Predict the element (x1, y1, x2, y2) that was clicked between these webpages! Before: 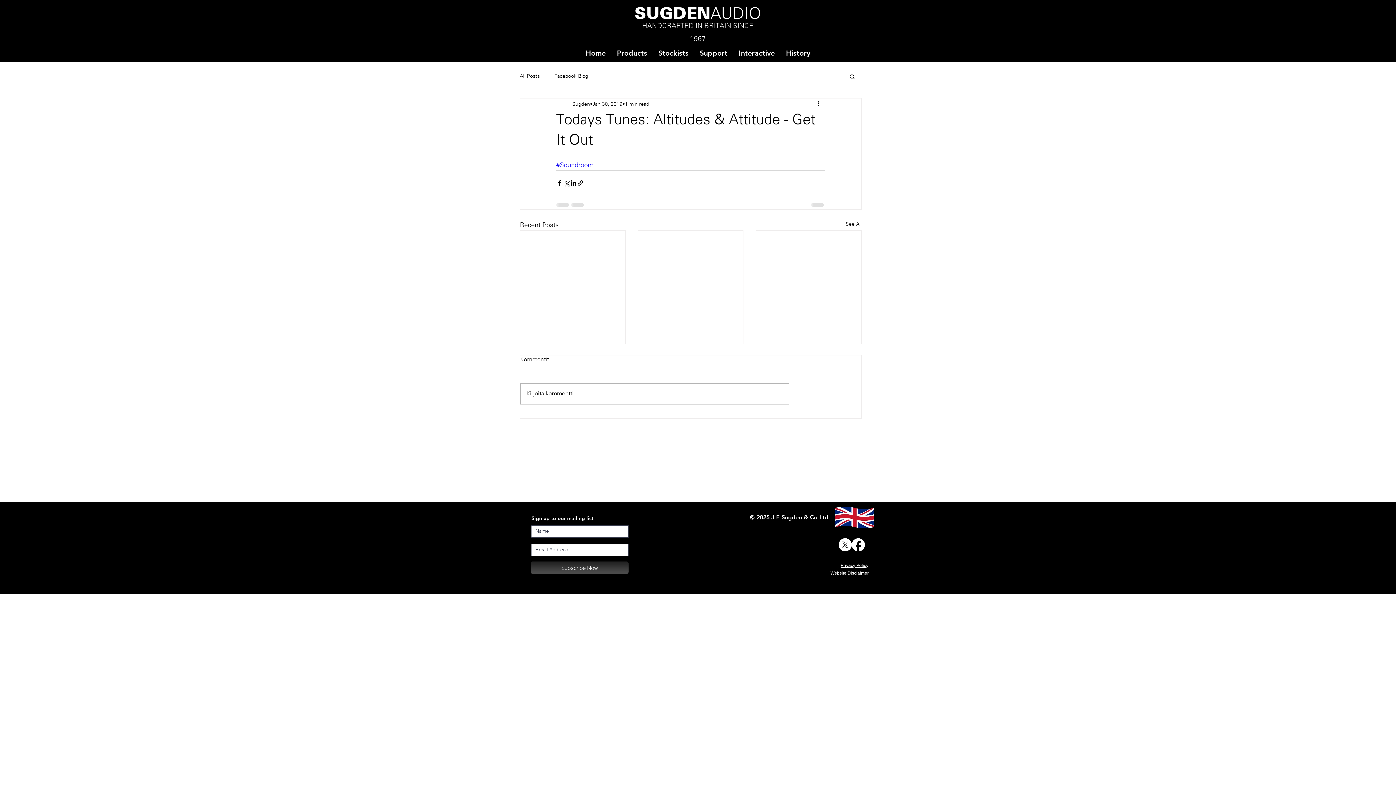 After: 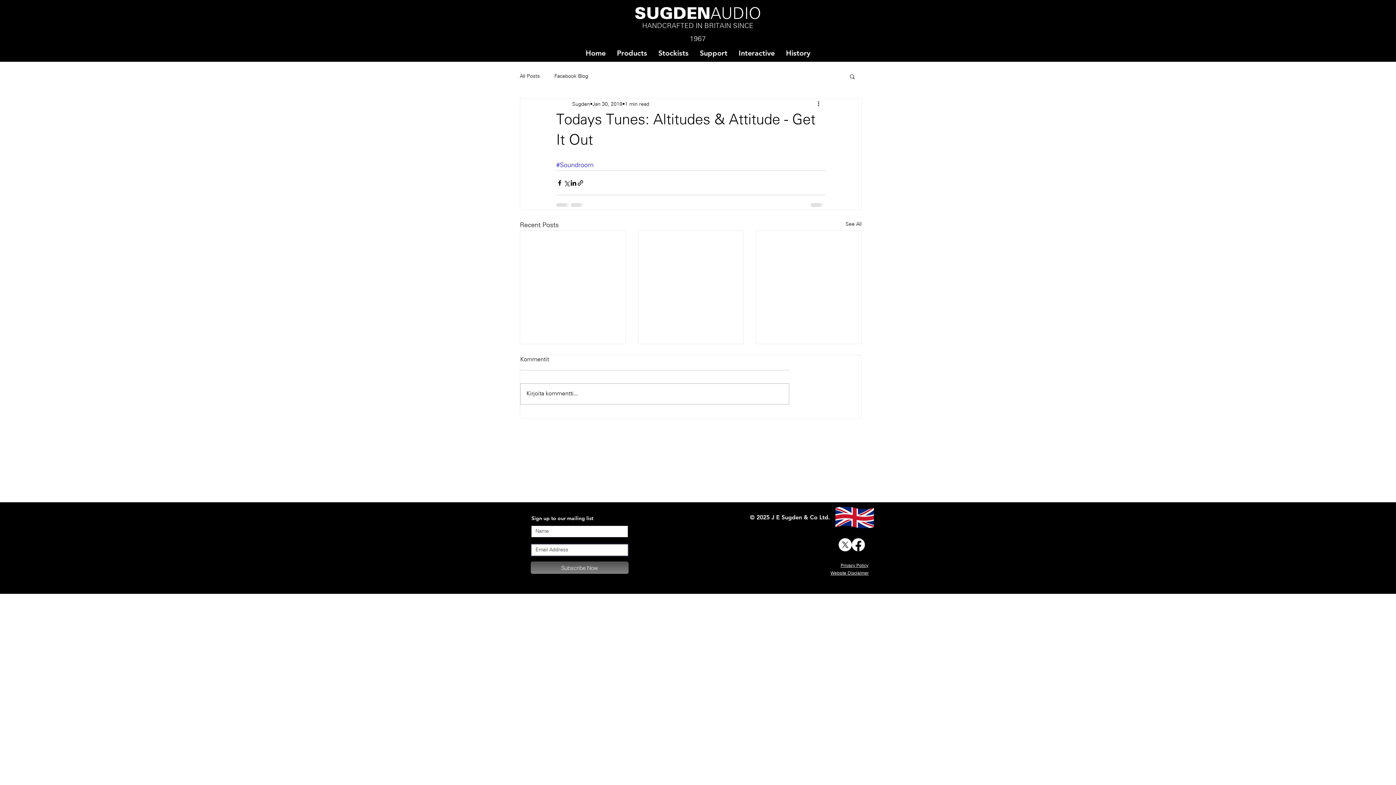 Action: label: Subscribe Now bbox: (530, 561, 628, 574)